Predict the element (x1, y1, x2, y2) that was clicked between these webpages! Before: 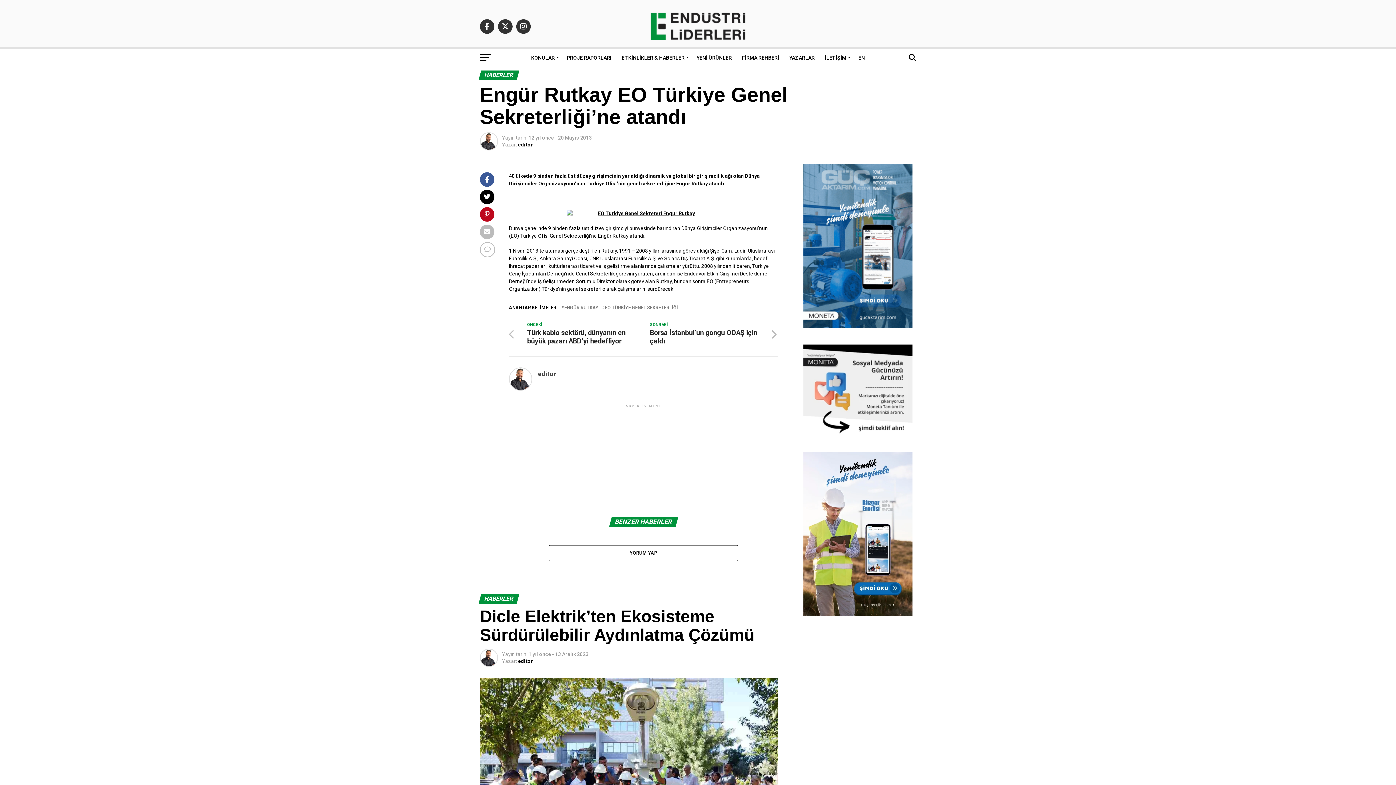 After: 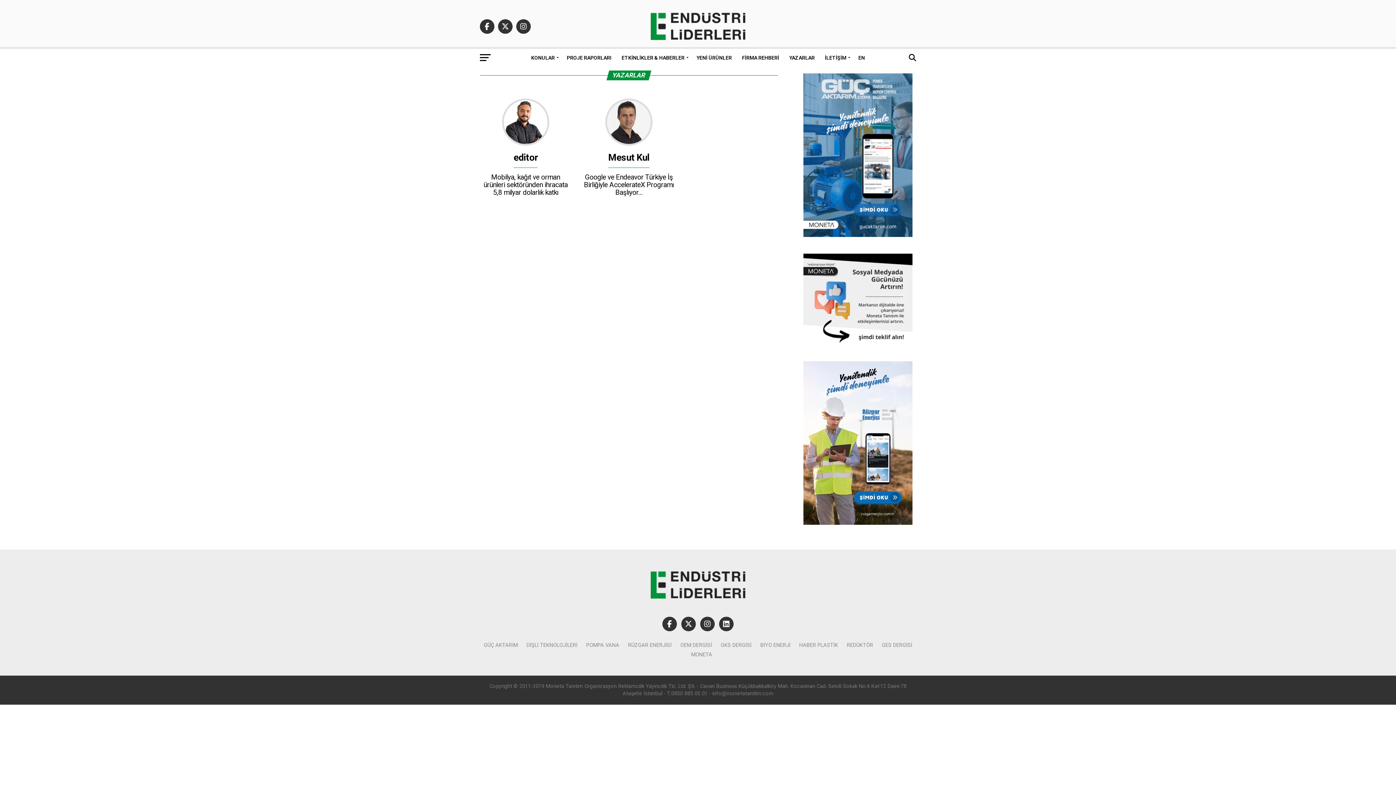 Action: label: YAZARLAR bbox: (785, 48, 819, 66)